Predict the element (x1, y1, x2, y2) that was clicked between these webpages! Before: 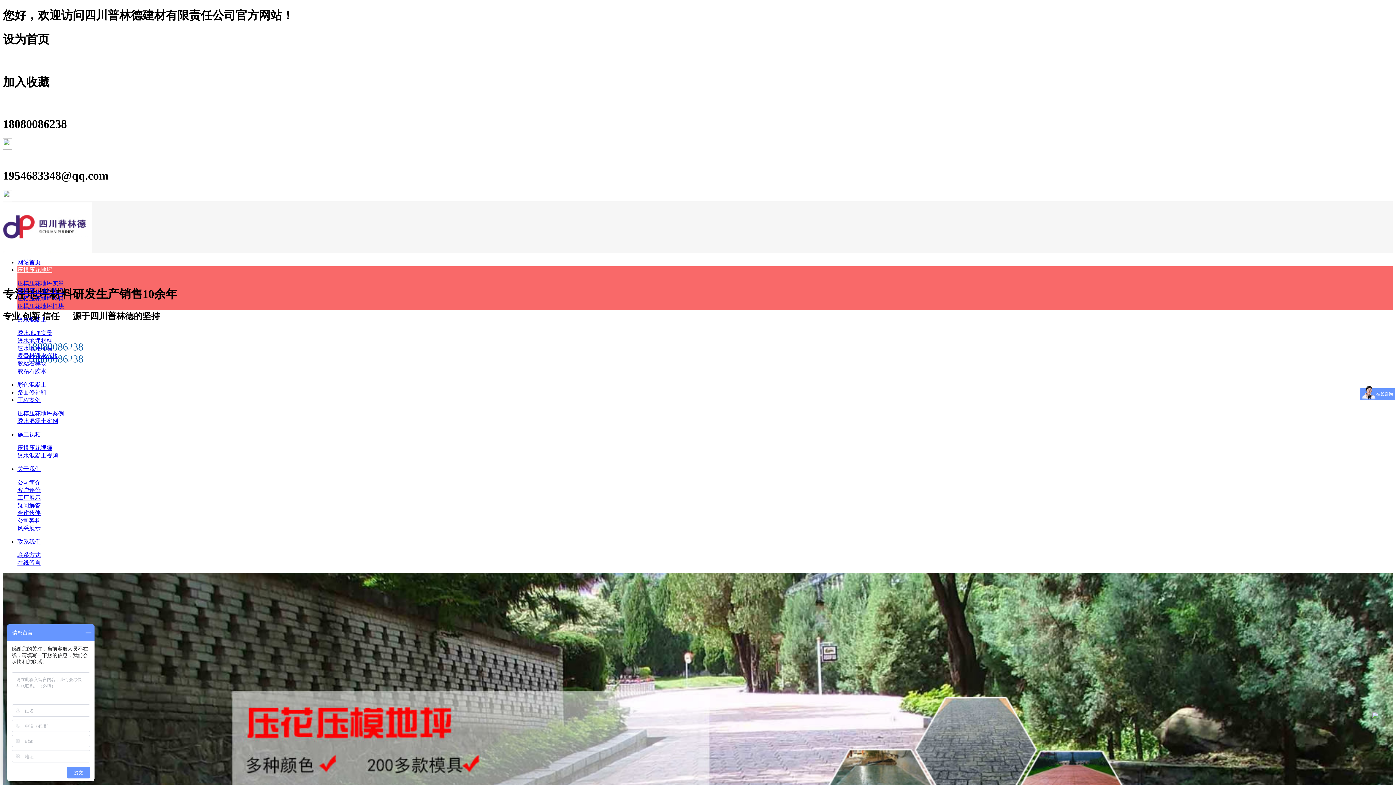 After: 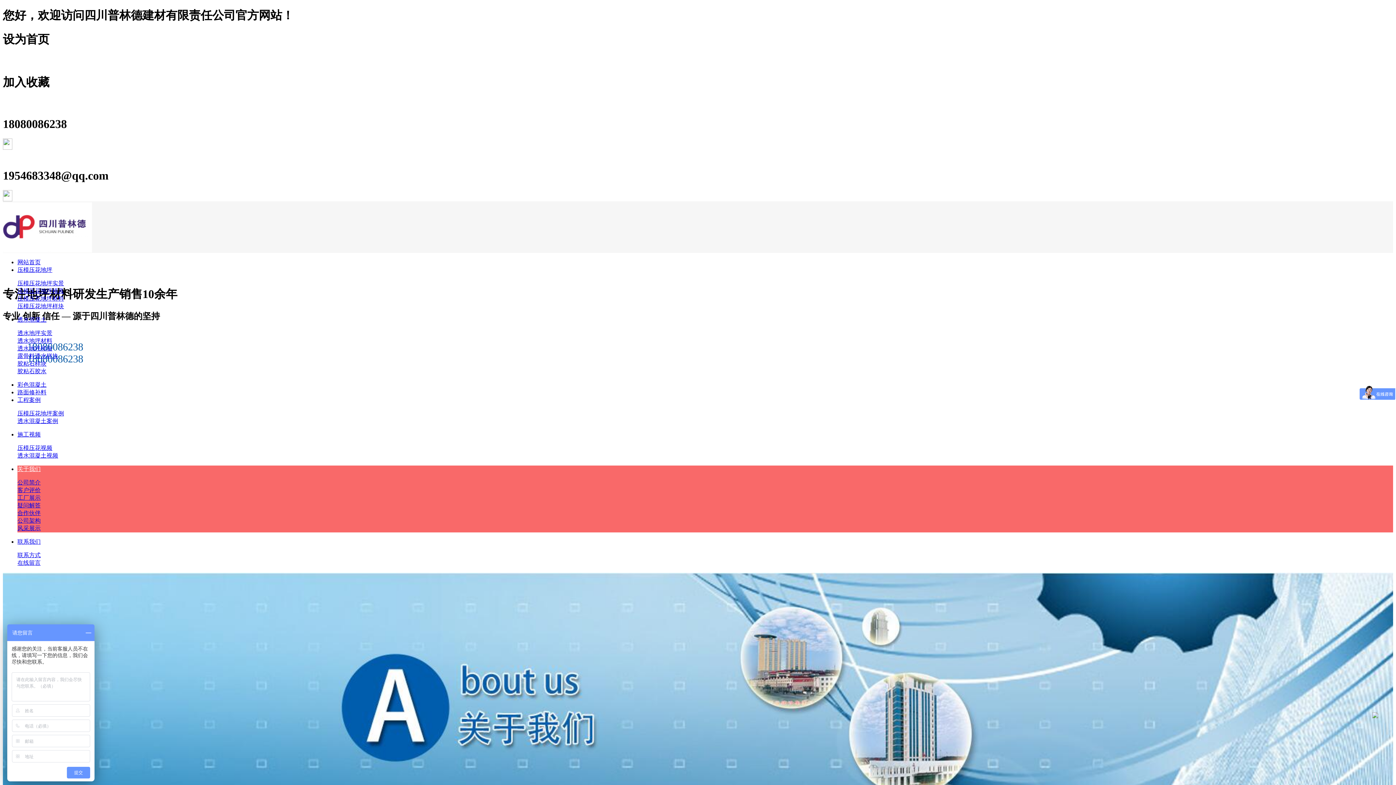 Action: label: 工厂展示 bbox: (17, 494, 40, 501)